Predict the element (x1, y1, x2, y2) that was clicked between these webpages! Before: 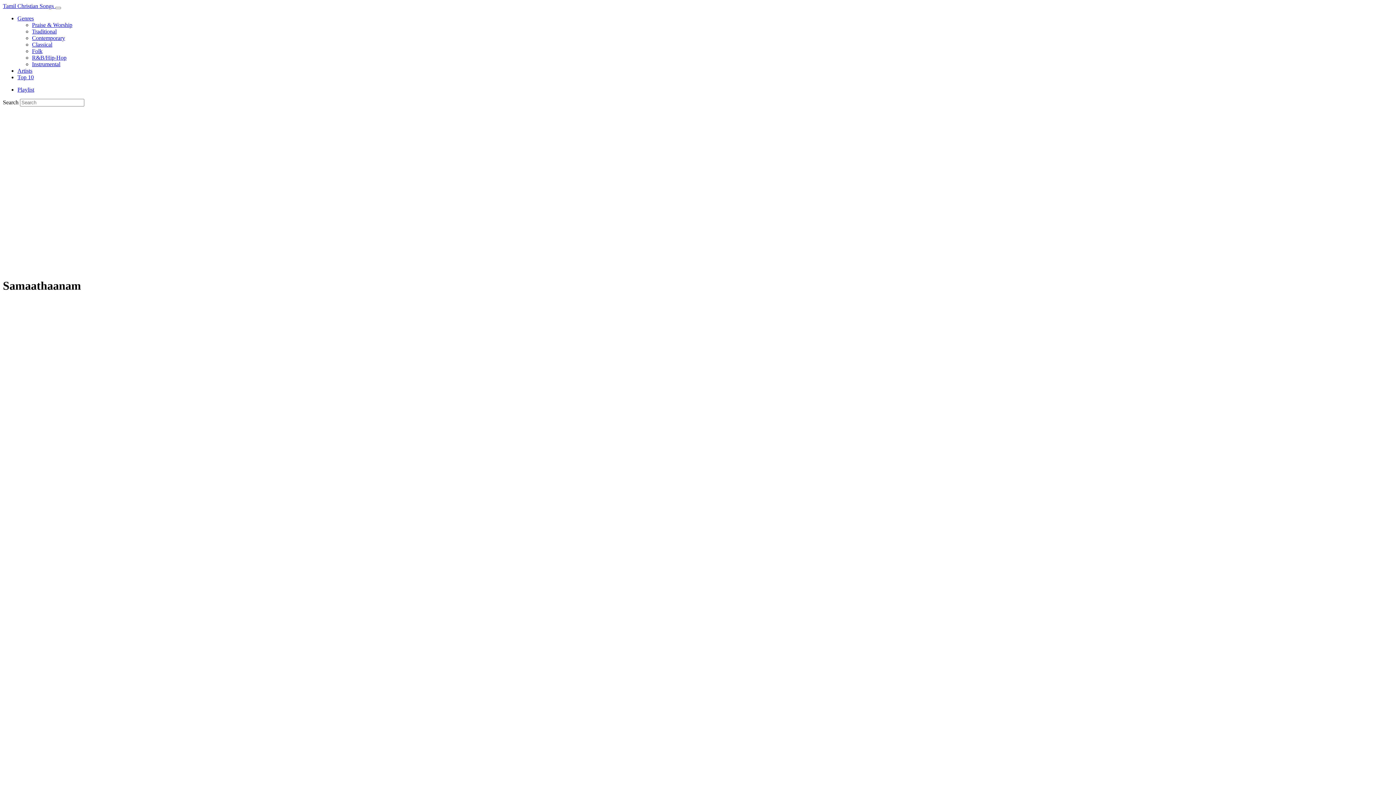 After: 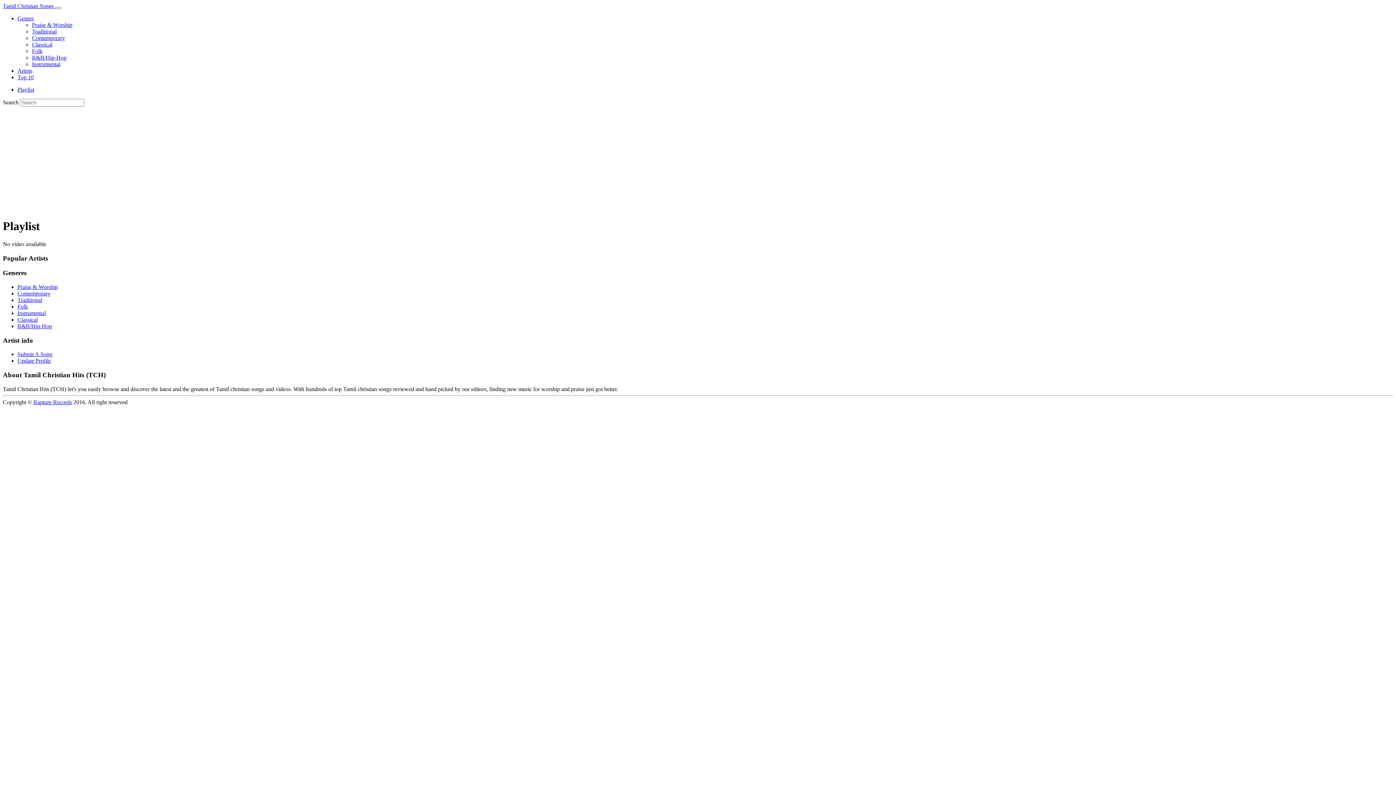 Action: bbox: (17, 86, 34, 92) label: Playlist